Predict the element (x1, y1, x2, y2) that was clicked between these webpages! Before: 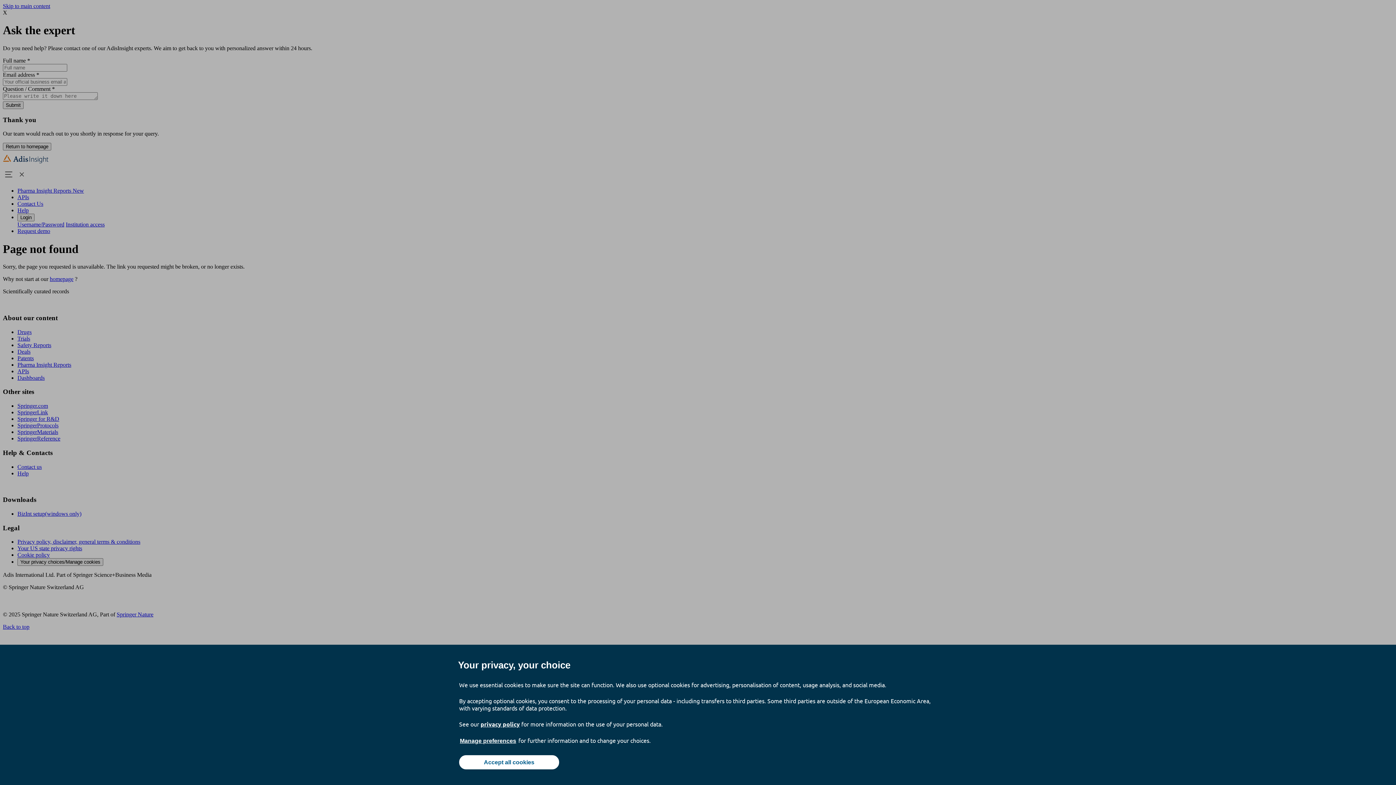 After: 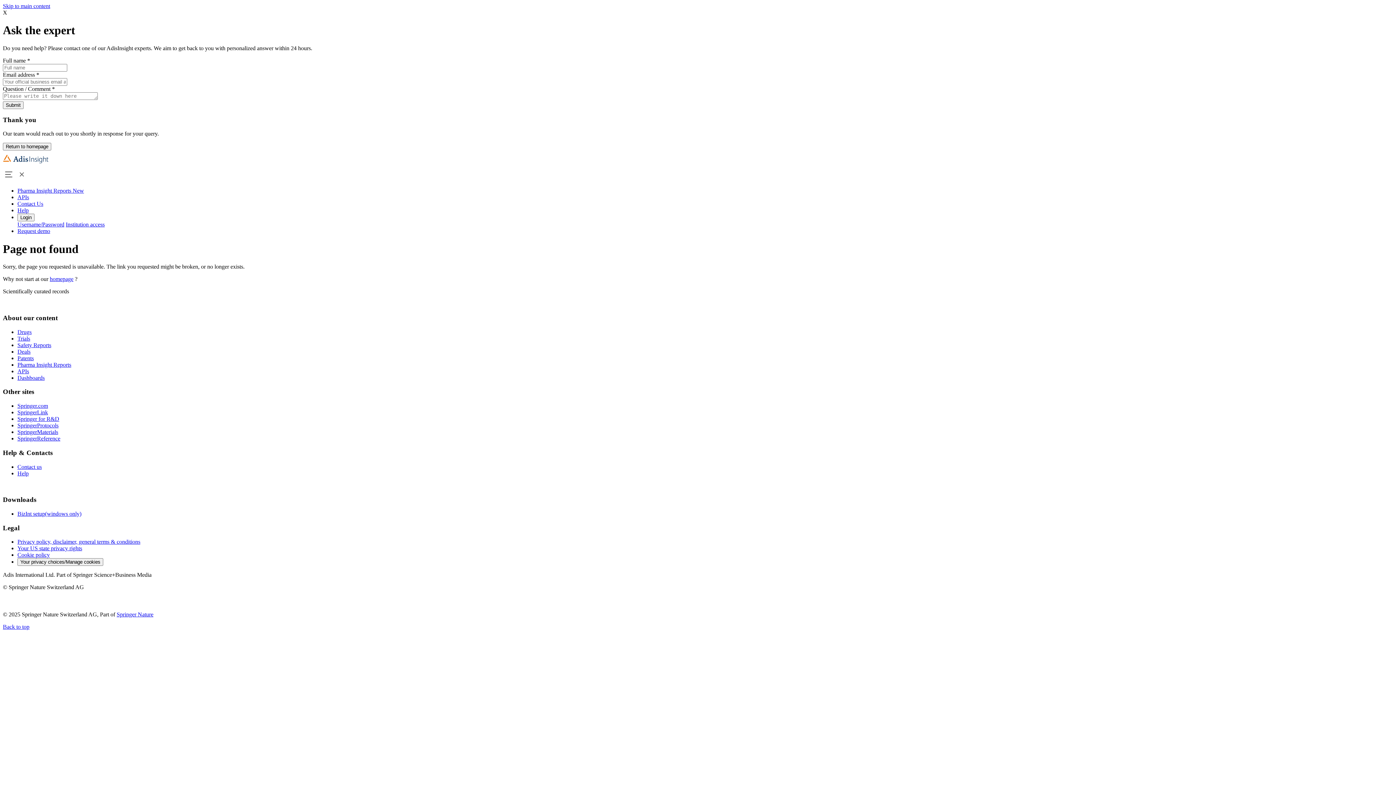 Action: label: Accept all cookies bbox: (459, 755, 559, 769)